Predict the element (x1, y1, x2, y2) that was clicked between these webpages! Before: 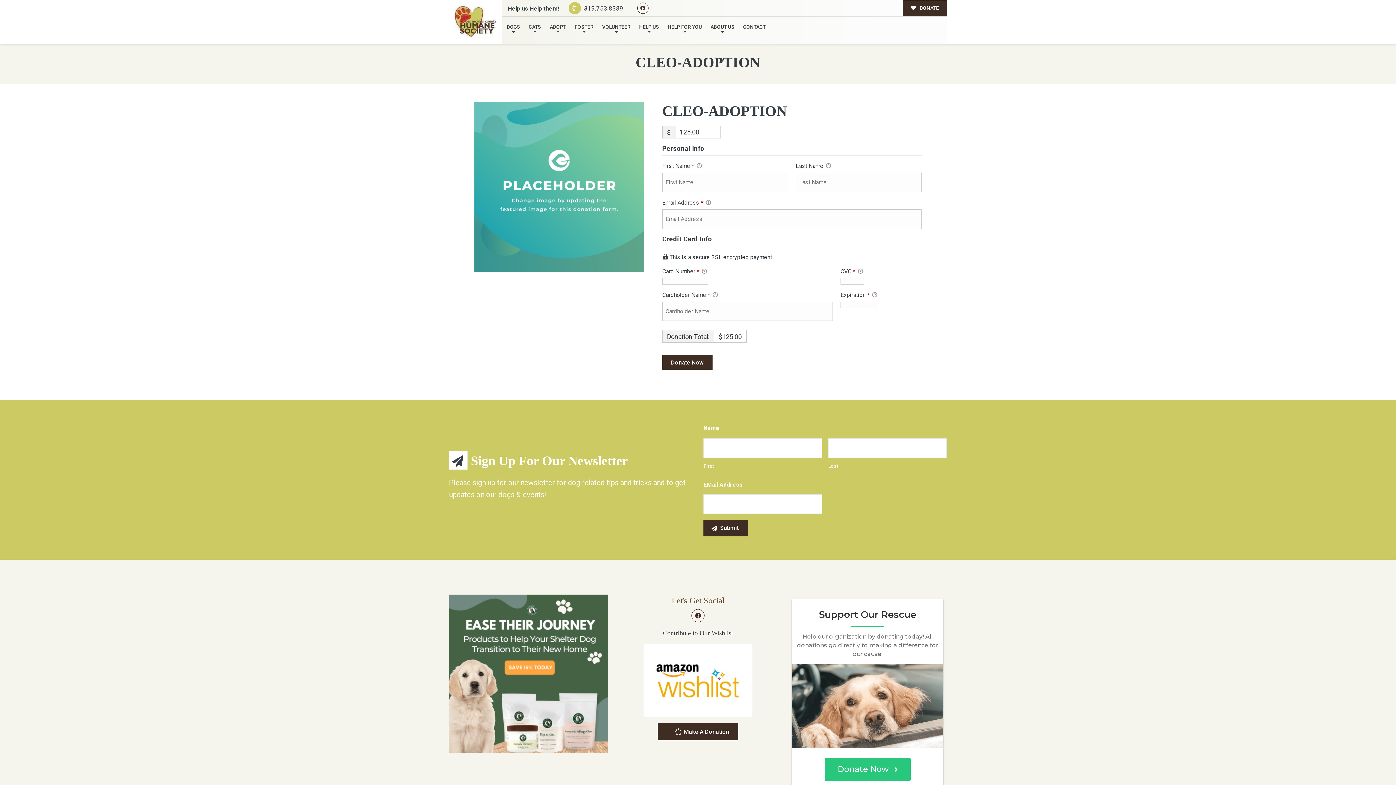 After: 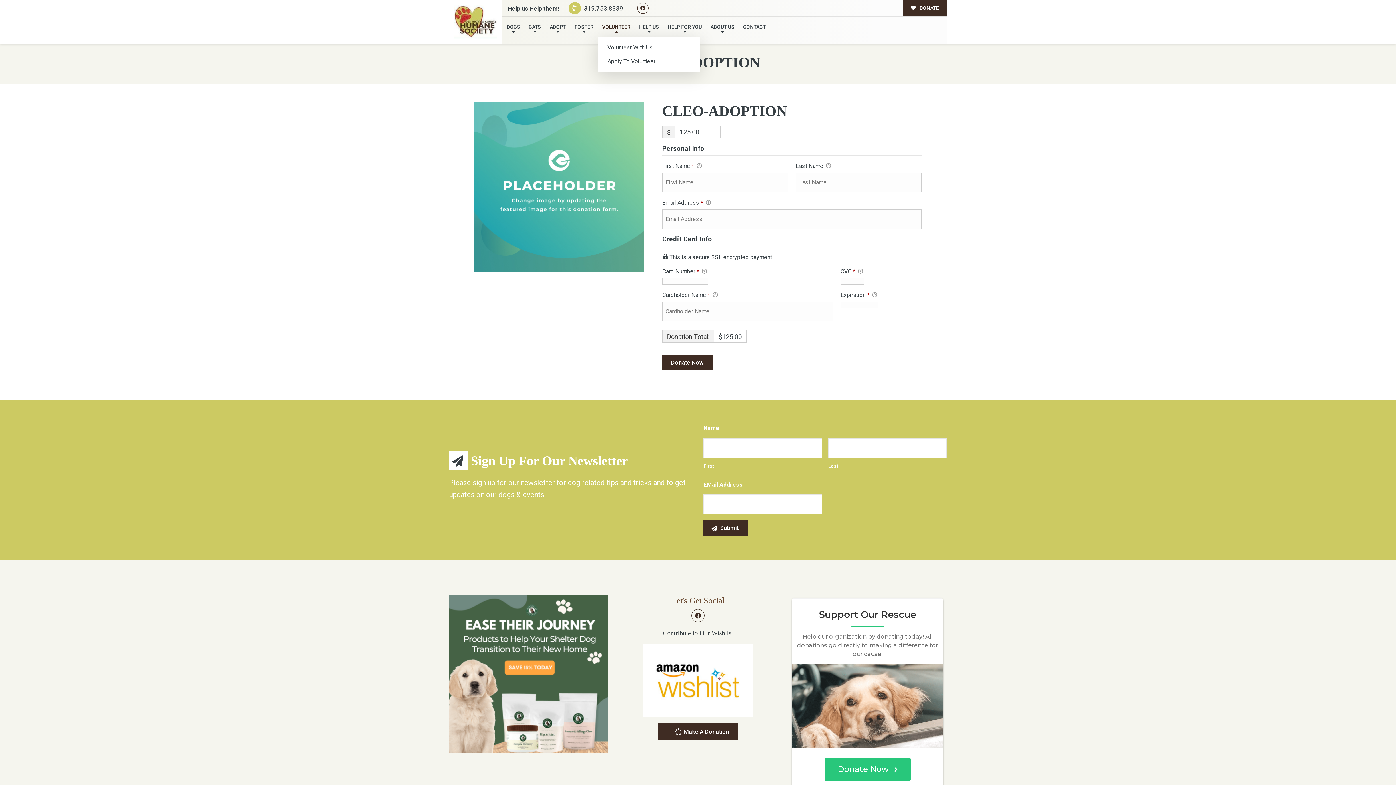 Action: label: VOLUNTEER bbox: (598, 16, 635, 37)